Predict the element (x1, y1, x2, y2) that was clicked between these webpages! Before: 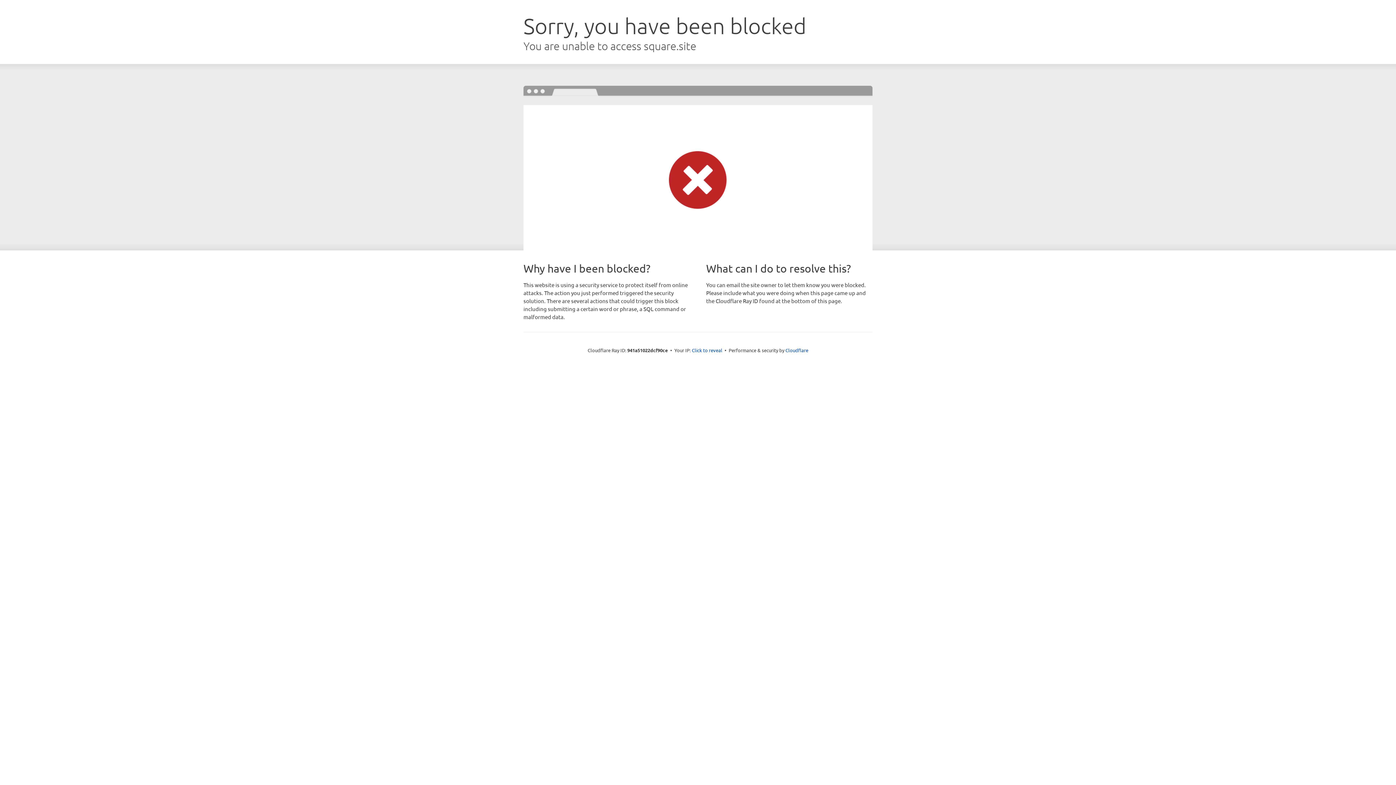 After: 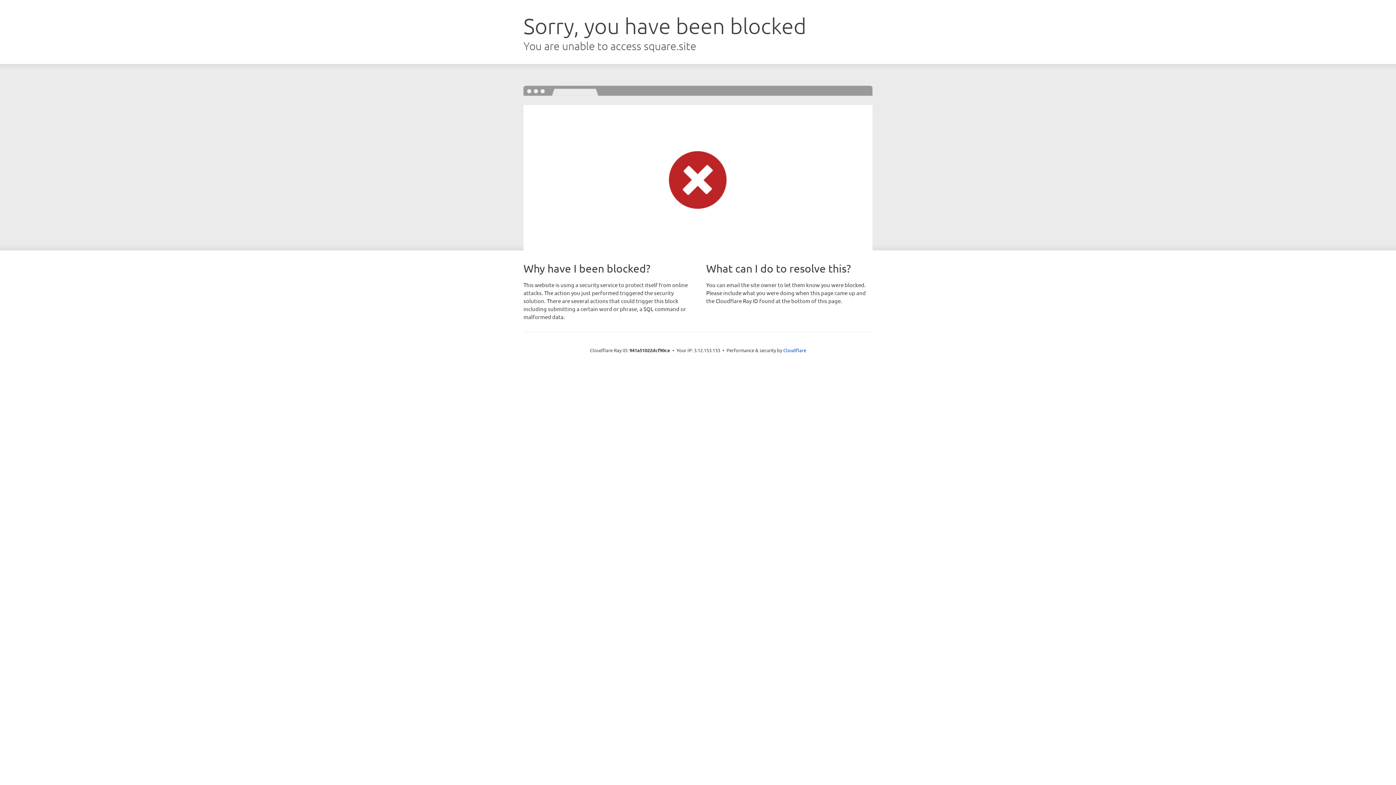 Action: label: Click to reveal bbox: (692, 346, 722, 353)